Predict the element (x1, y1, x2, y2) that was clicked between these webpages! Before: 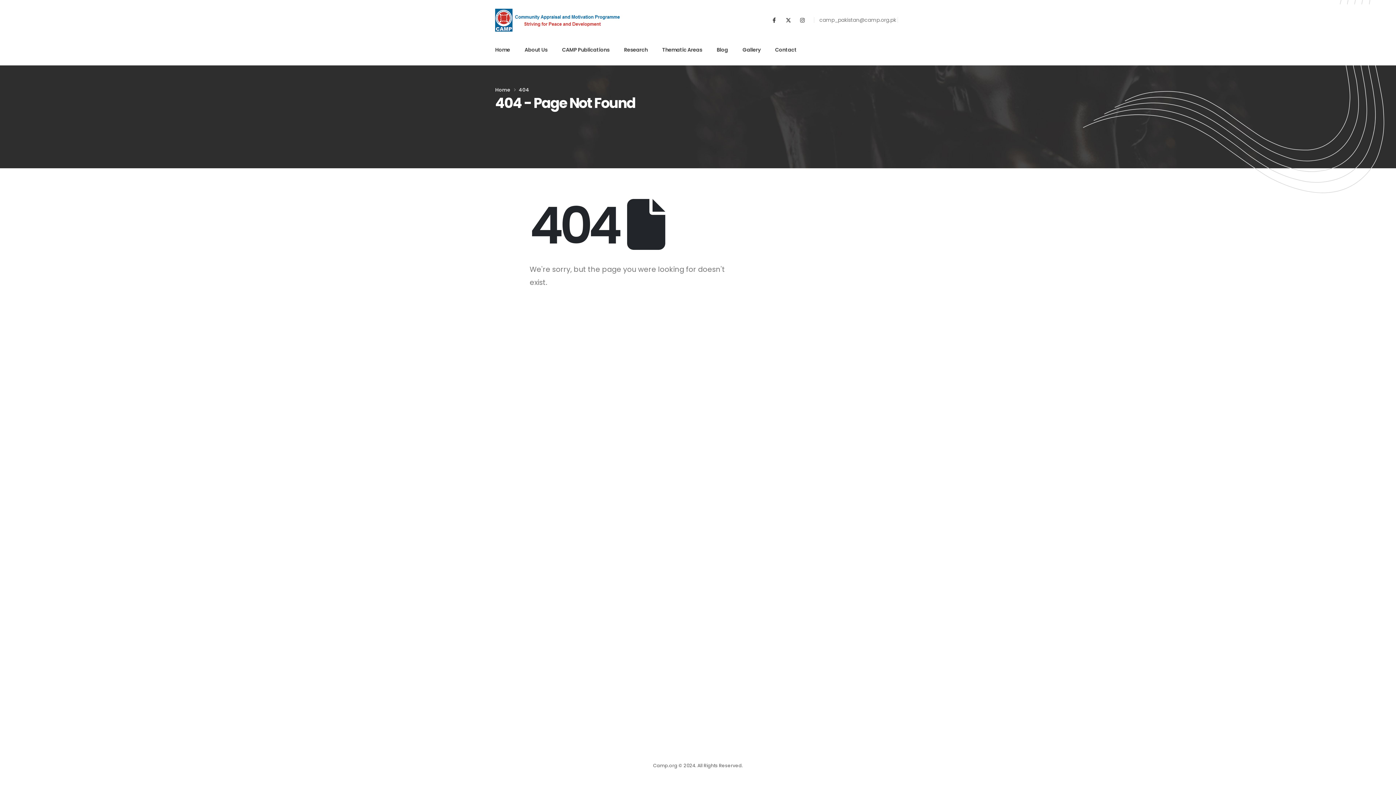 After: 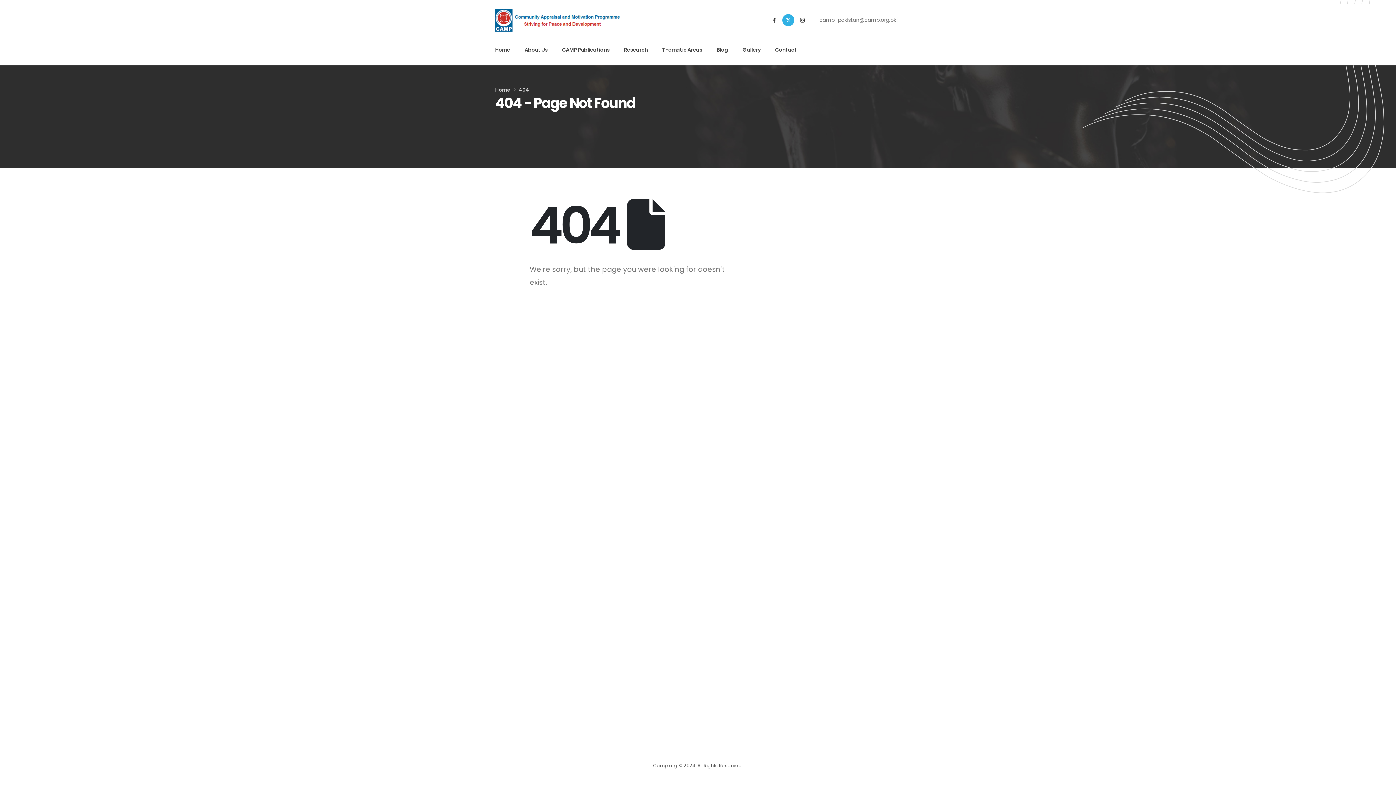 Action: bbox: (782, 14, 794, 26)